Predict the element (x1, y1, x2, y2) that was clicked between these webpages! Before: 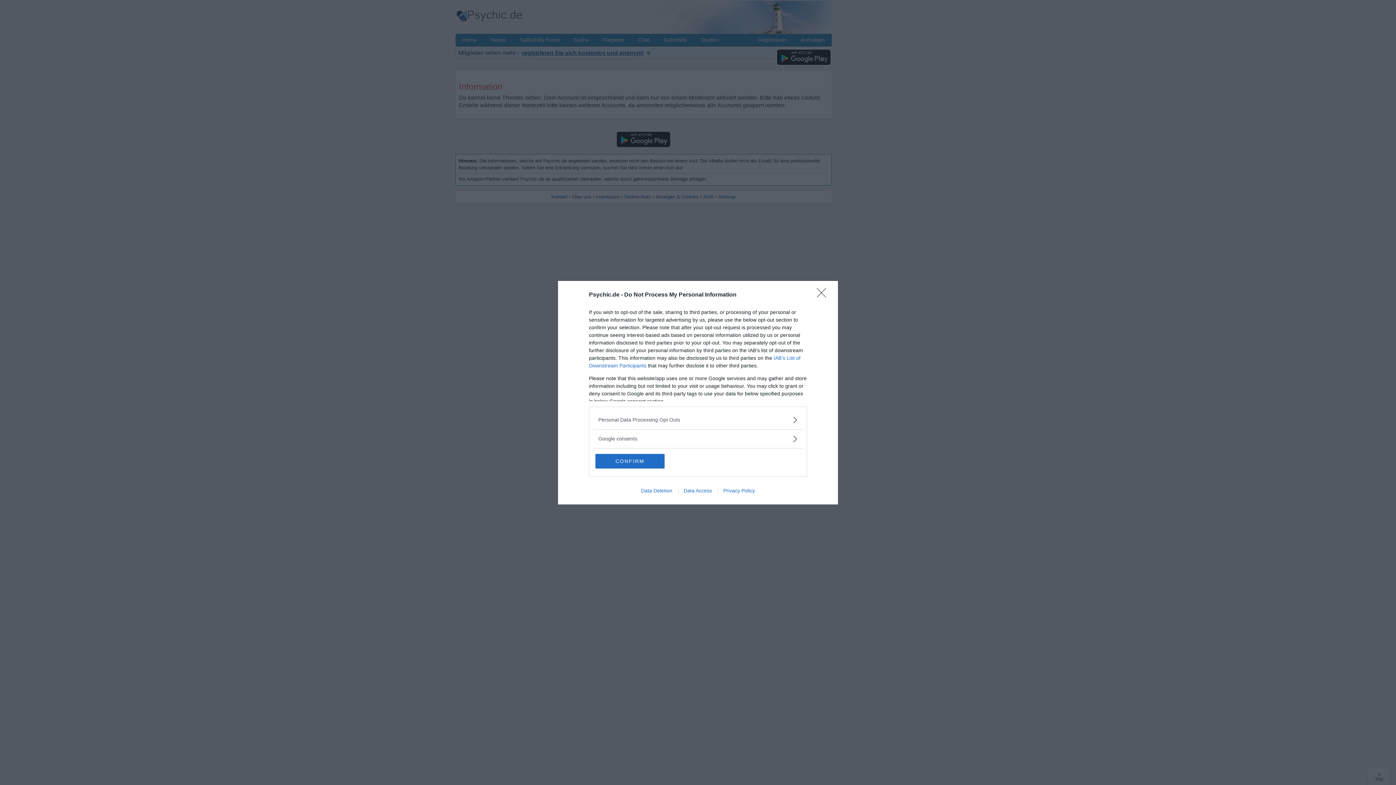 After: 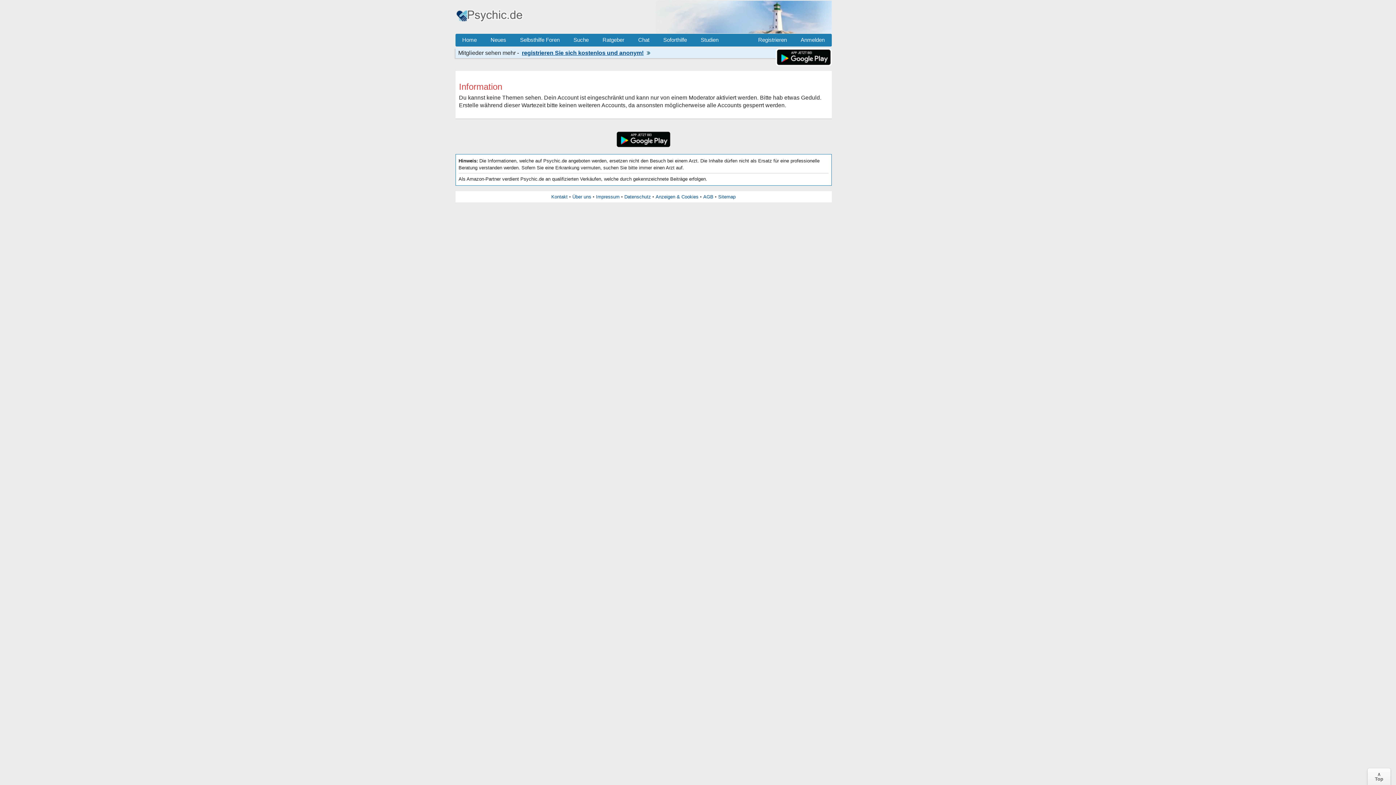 Action: label: CONFIRM bbox: (595, 454, 664, 468)